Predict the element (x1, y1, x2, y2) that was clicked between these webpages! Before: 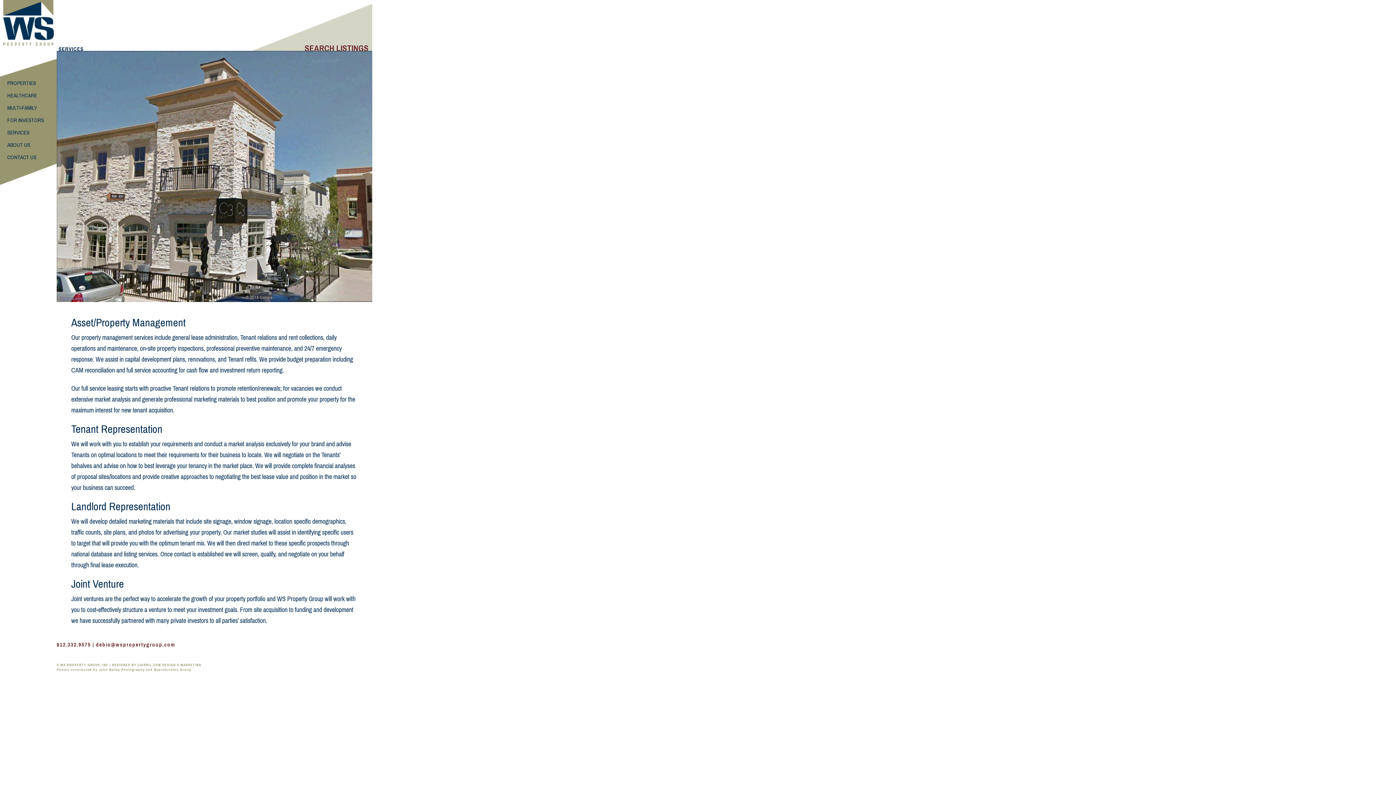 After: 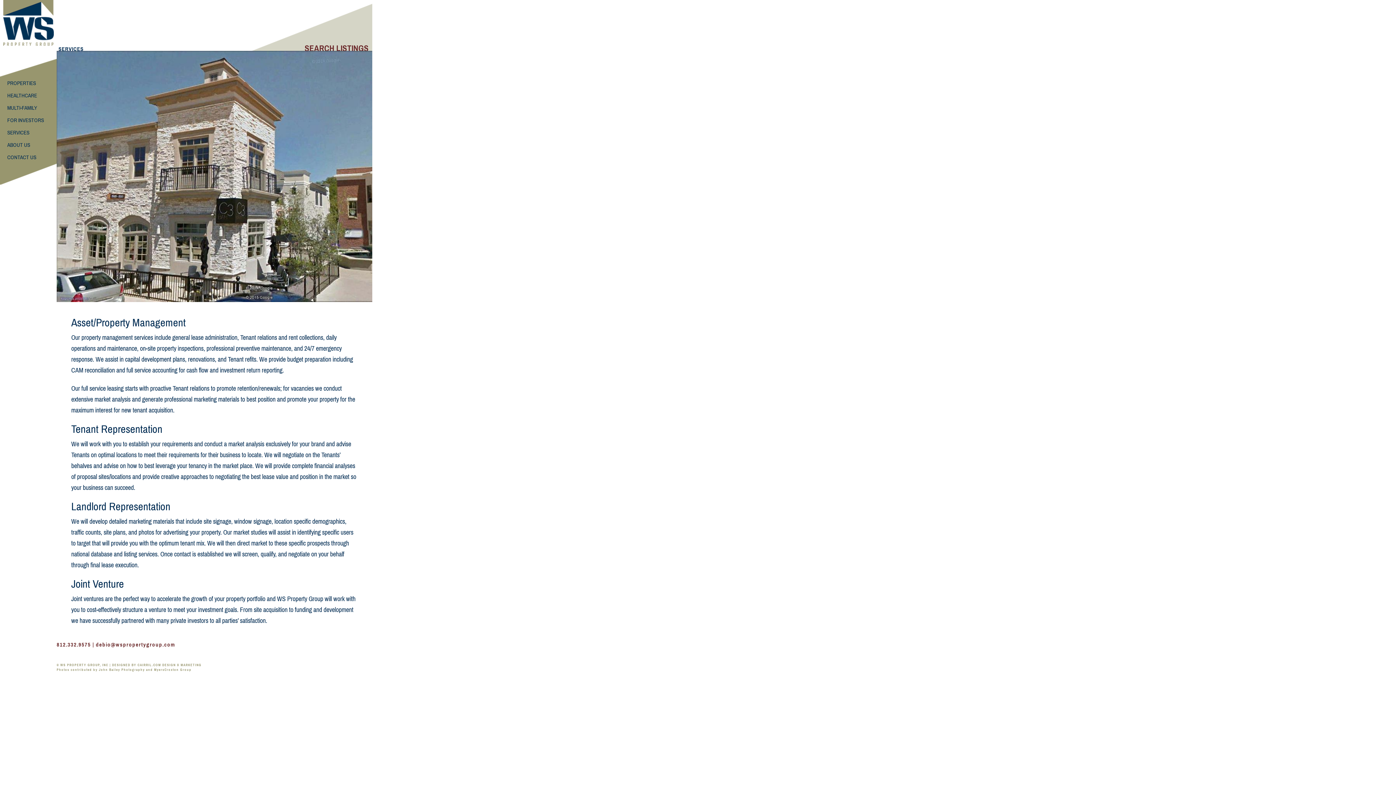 Action: bbox: (7, 129, 29, 135) label: SERVICES